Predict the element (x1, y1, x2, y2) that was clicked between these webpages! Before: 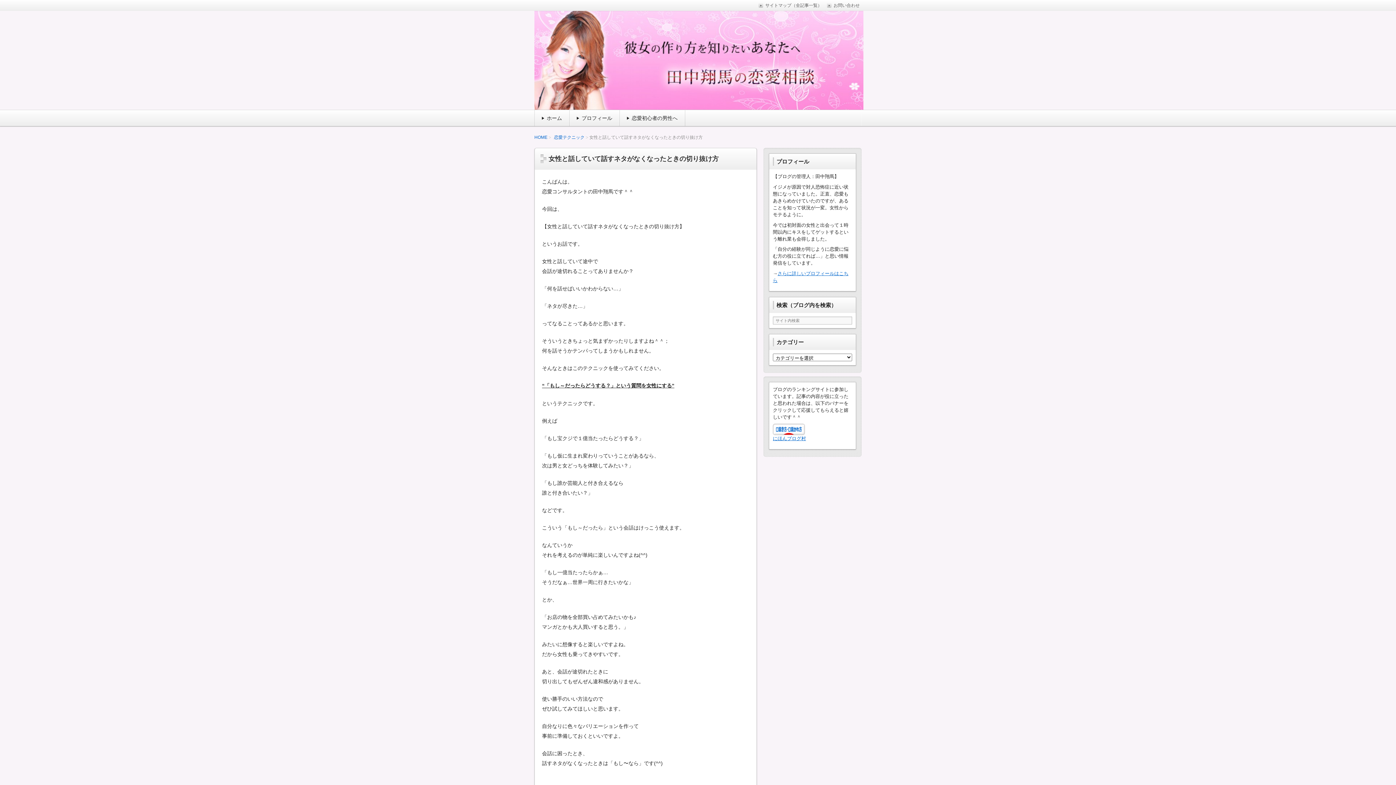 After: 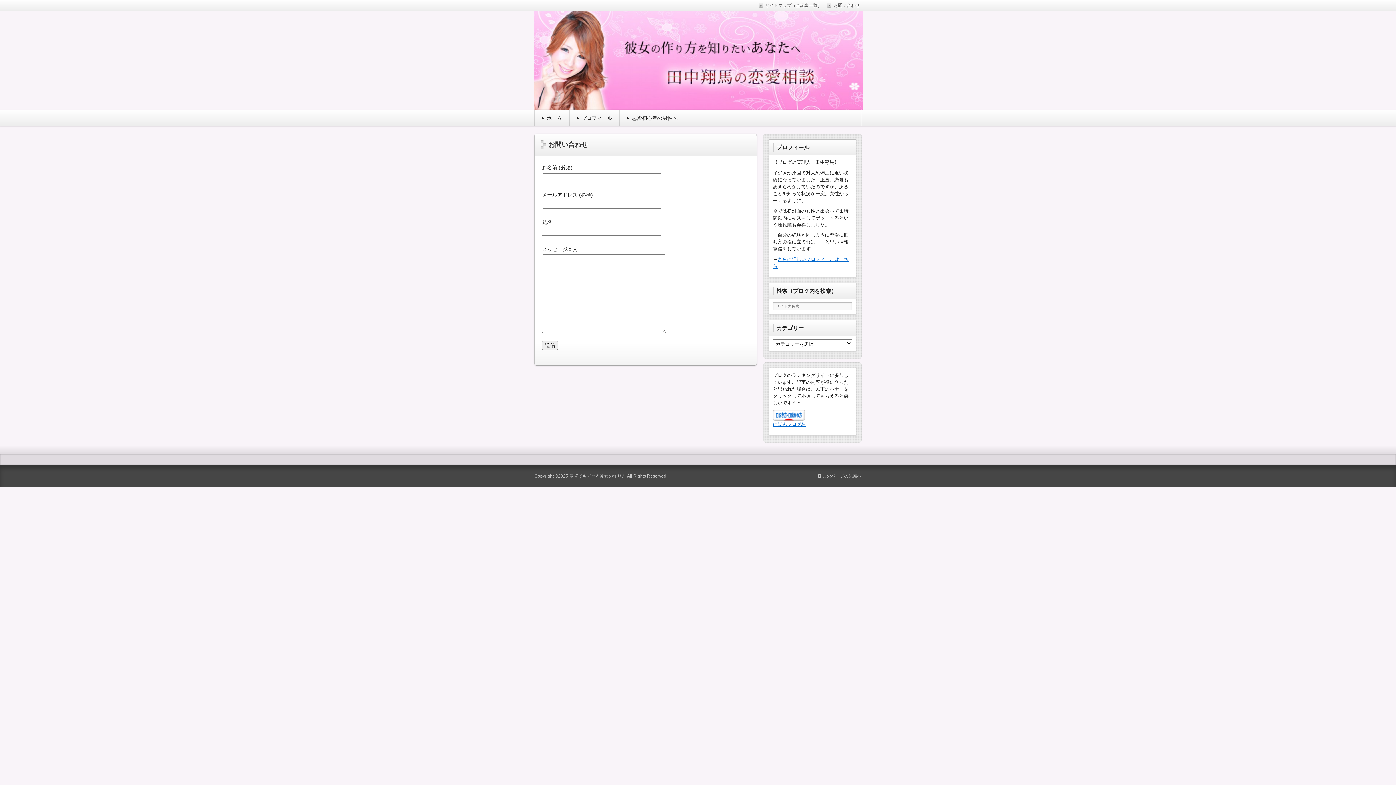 Action: bbox: (827, -1, 860, 12) label: お問い合わせ